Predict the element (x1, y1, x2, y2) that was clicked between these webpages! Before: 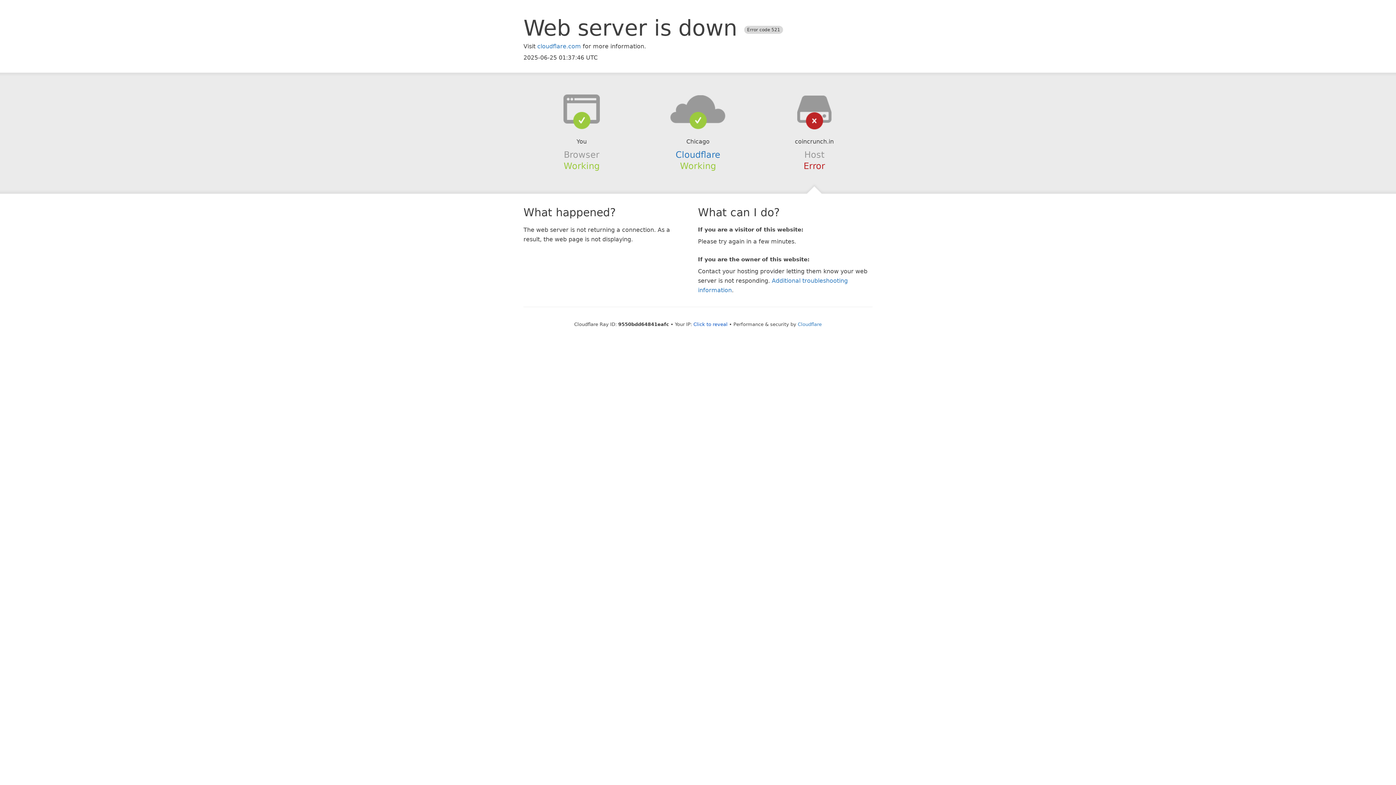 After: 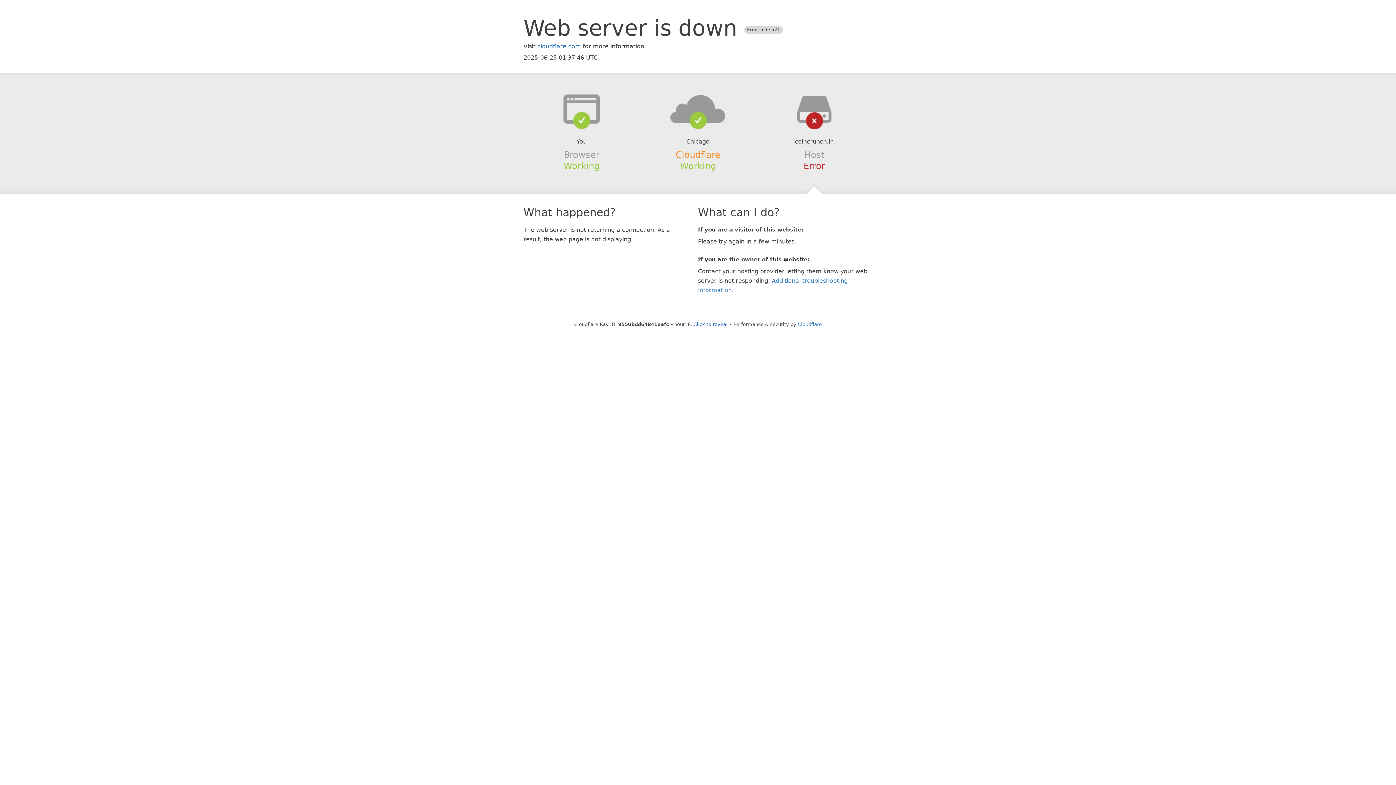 Action: bbox: (675, 149, 720, 159) label: Cloudflare